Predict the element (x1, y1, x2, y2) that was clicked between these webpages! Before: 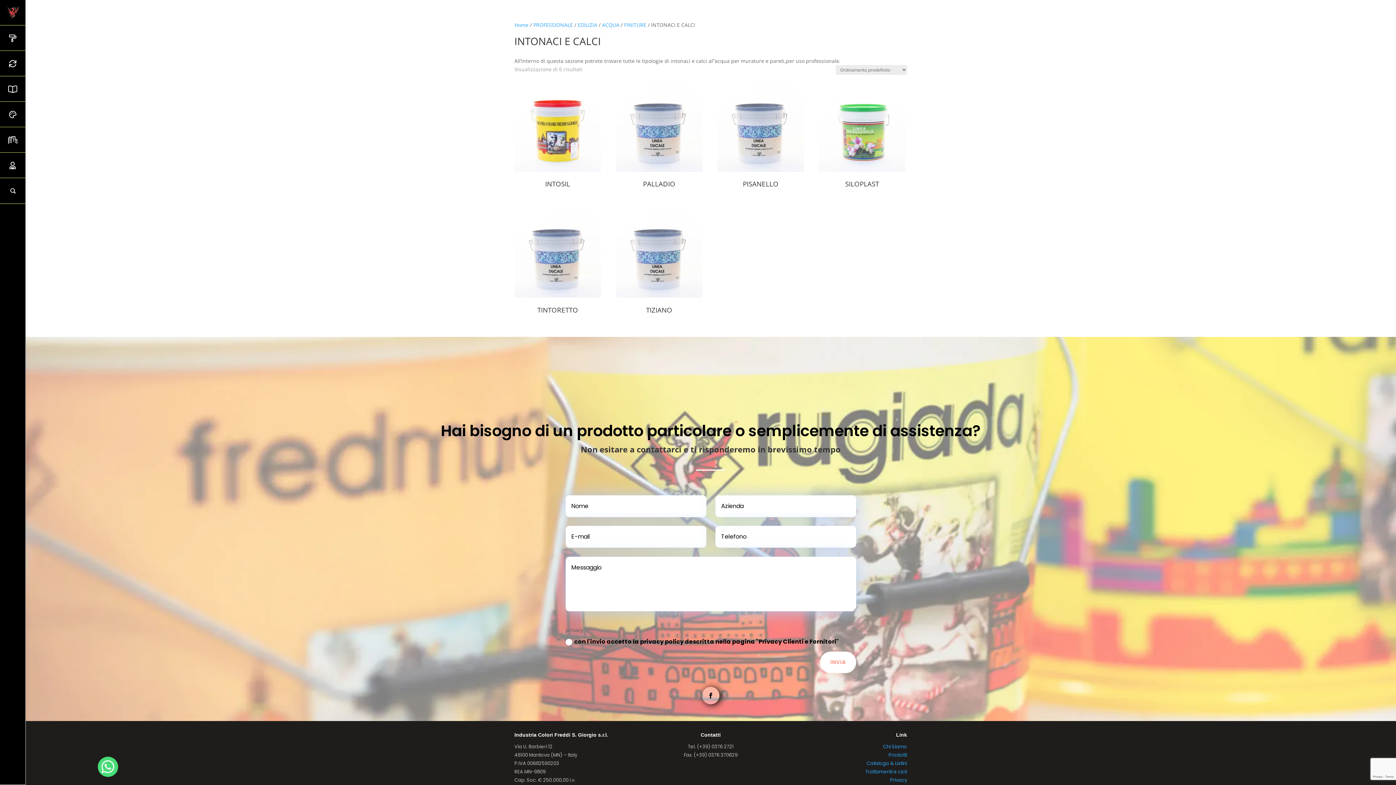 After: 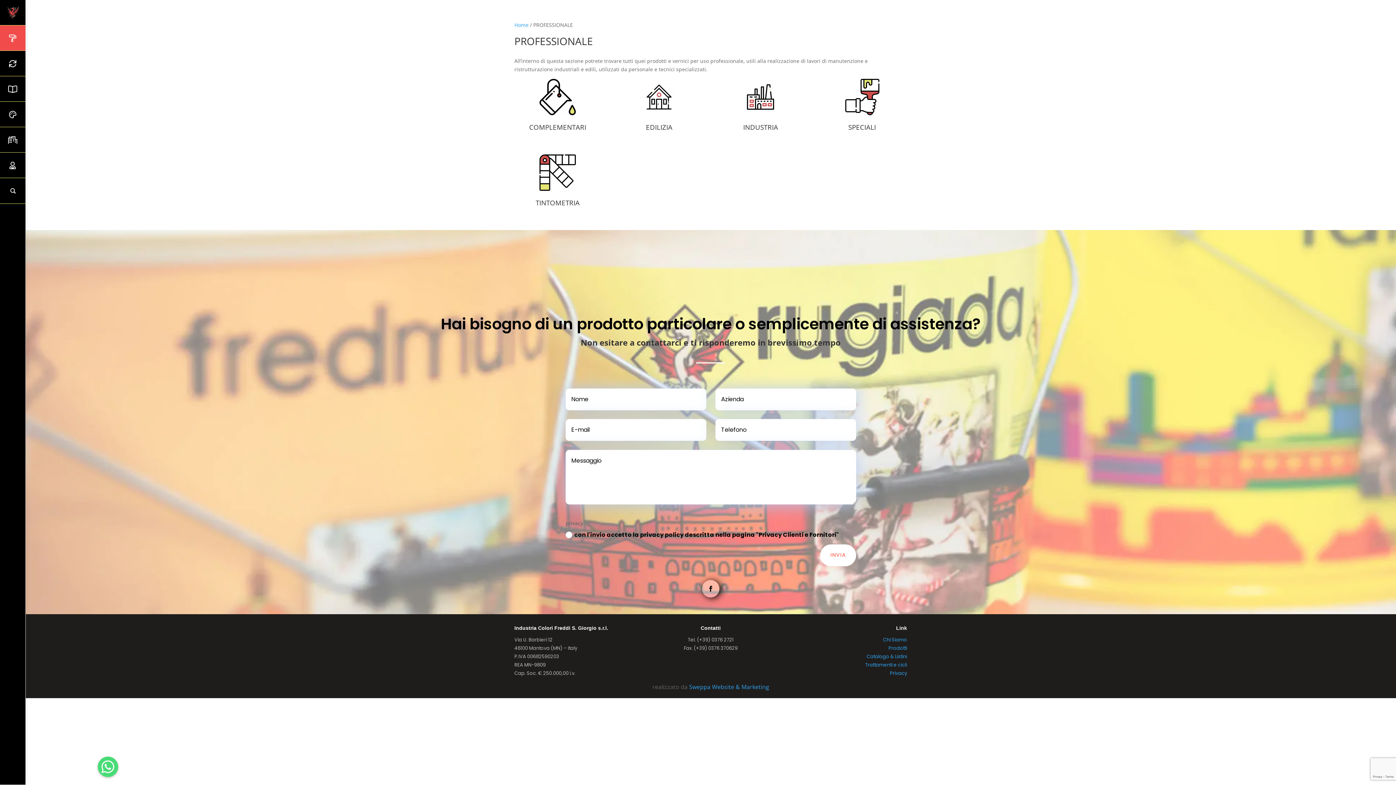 Action: label: PROFESSIONALE bbox: (533, 21, 573, 28)